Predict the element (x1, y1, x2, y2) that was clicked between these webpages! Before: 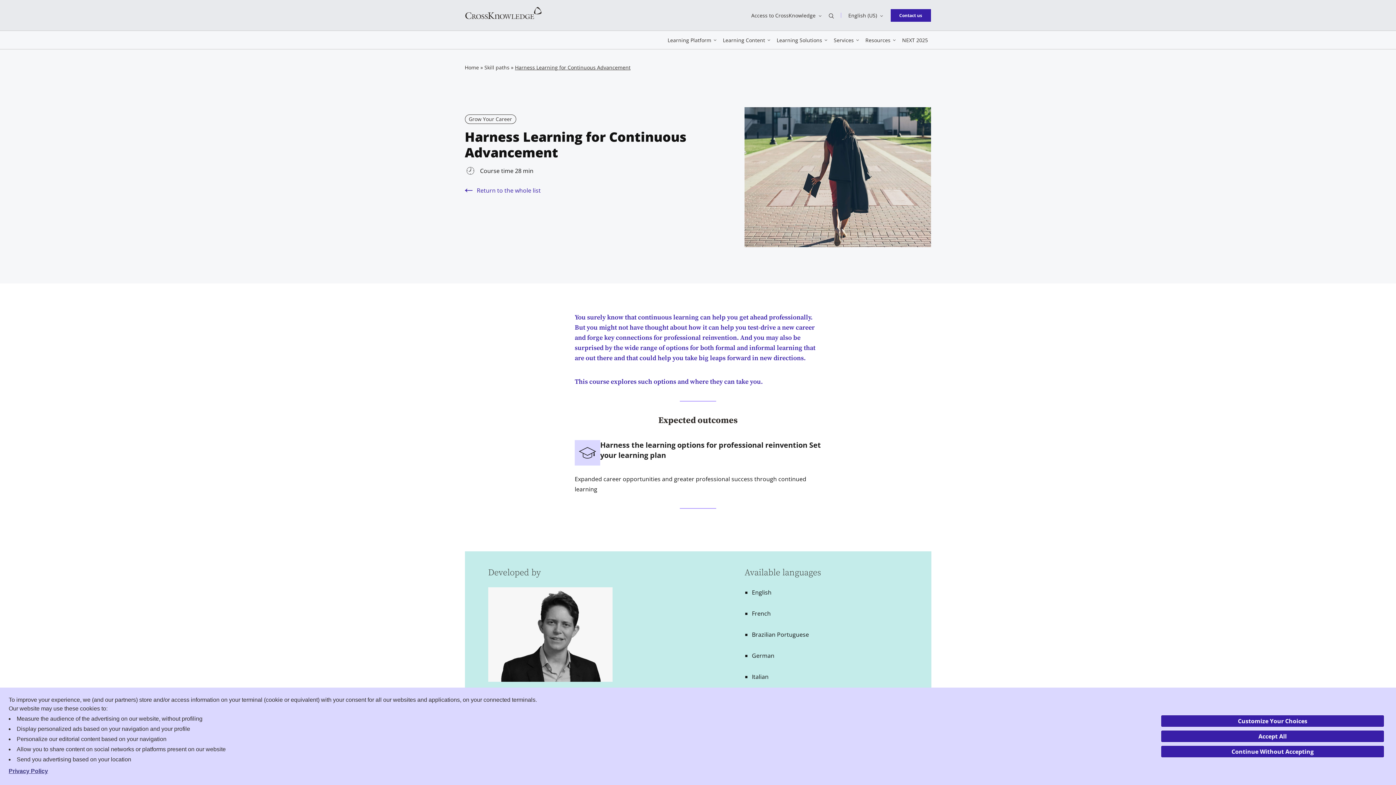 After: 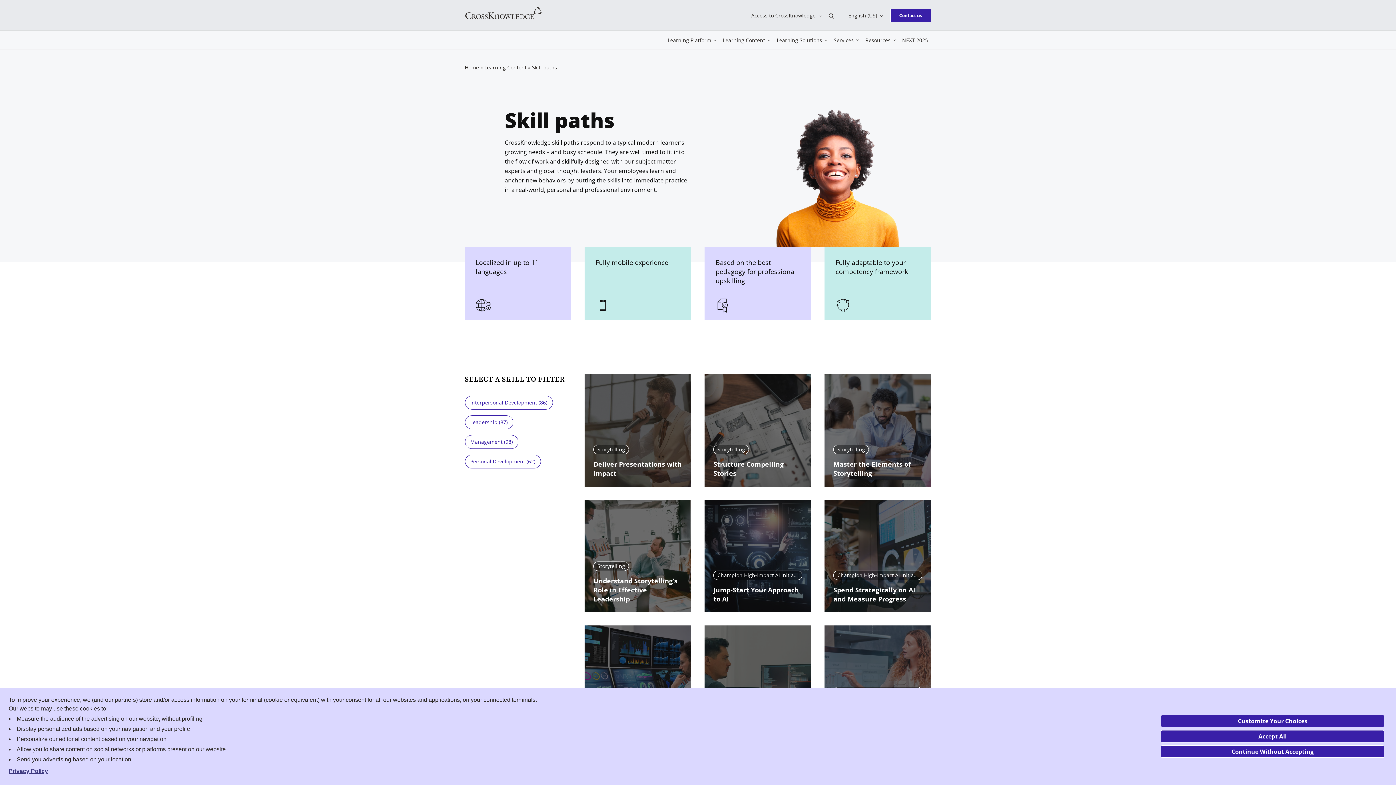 Action: label: Skill paths bbox: (484, 64, 509, 70)